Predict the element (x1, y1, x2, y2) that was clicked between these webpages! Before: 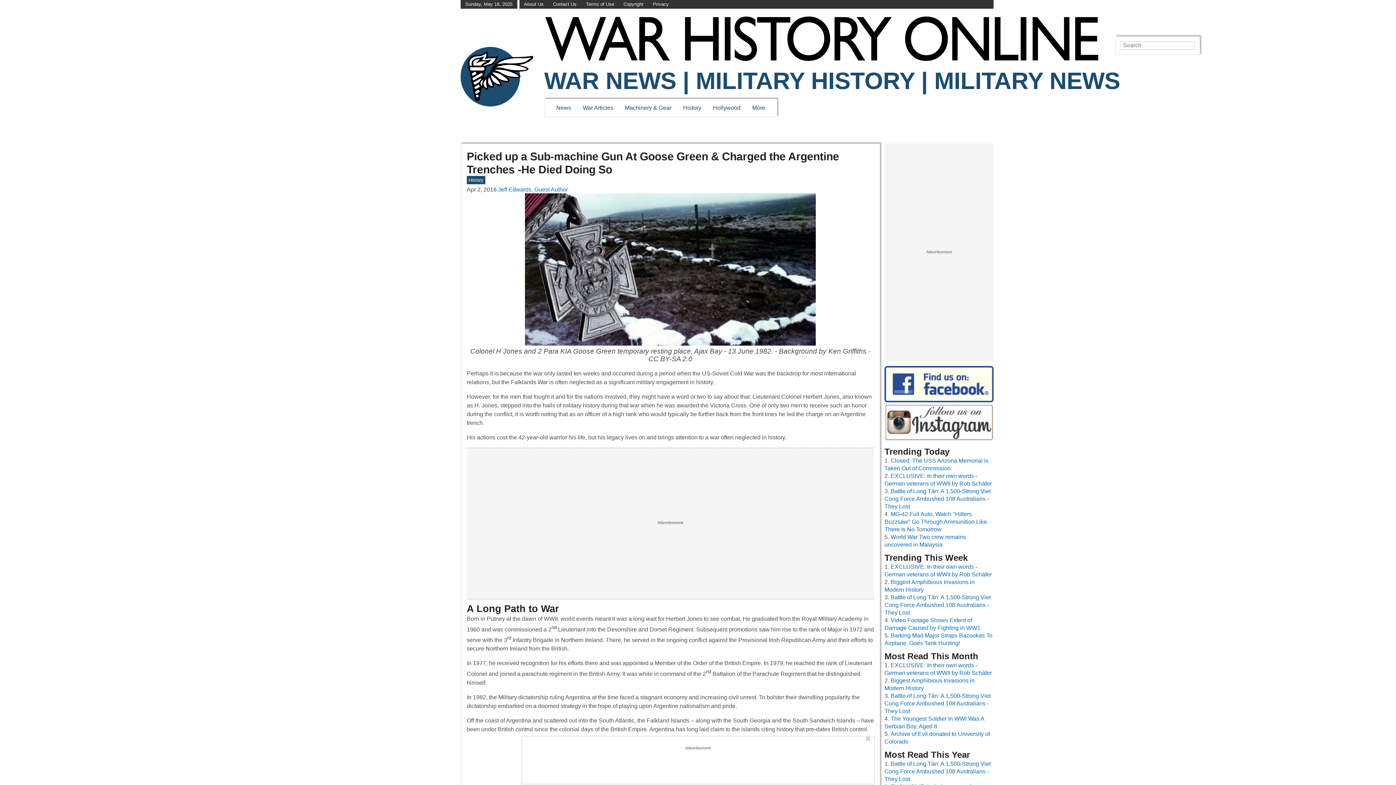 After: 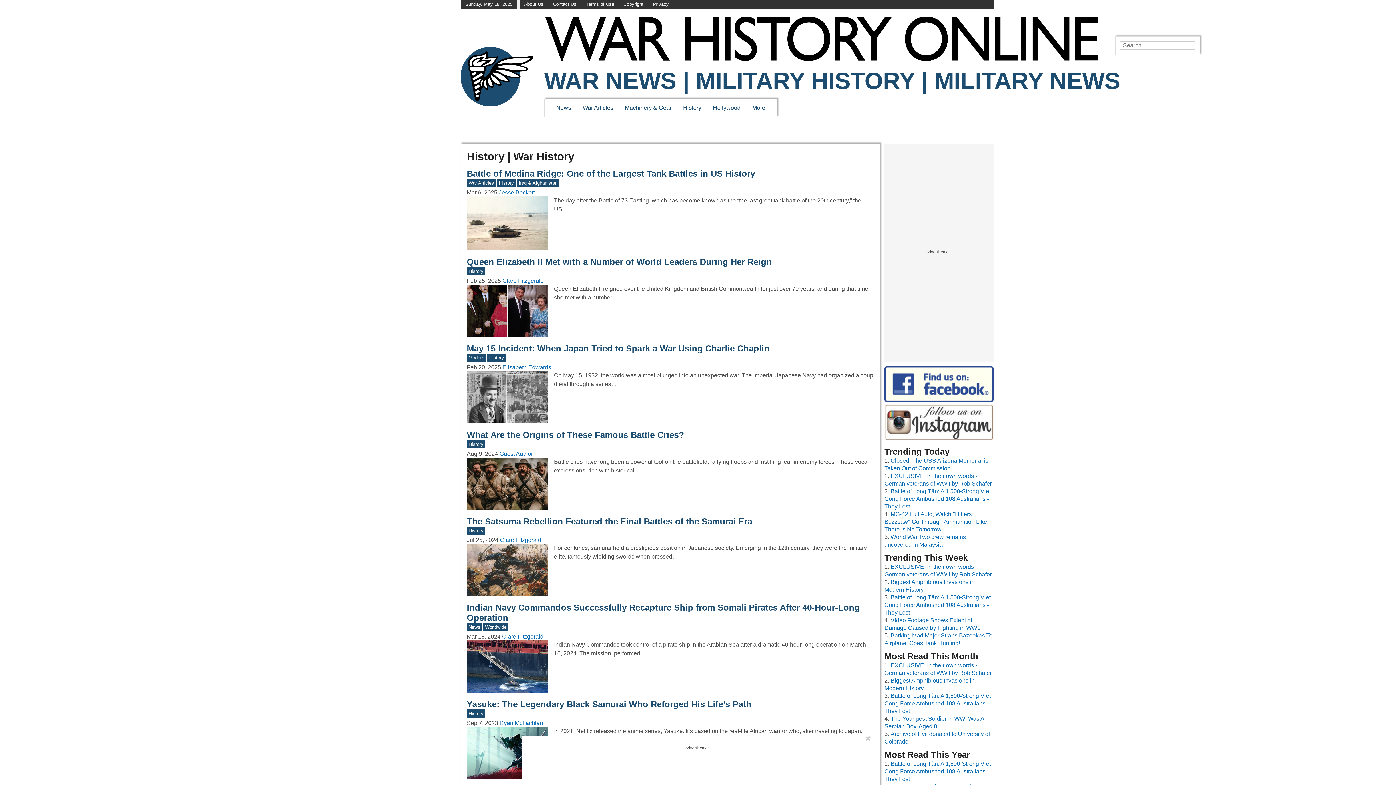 Action: label: History bbox: (468, 177, 483, 182)